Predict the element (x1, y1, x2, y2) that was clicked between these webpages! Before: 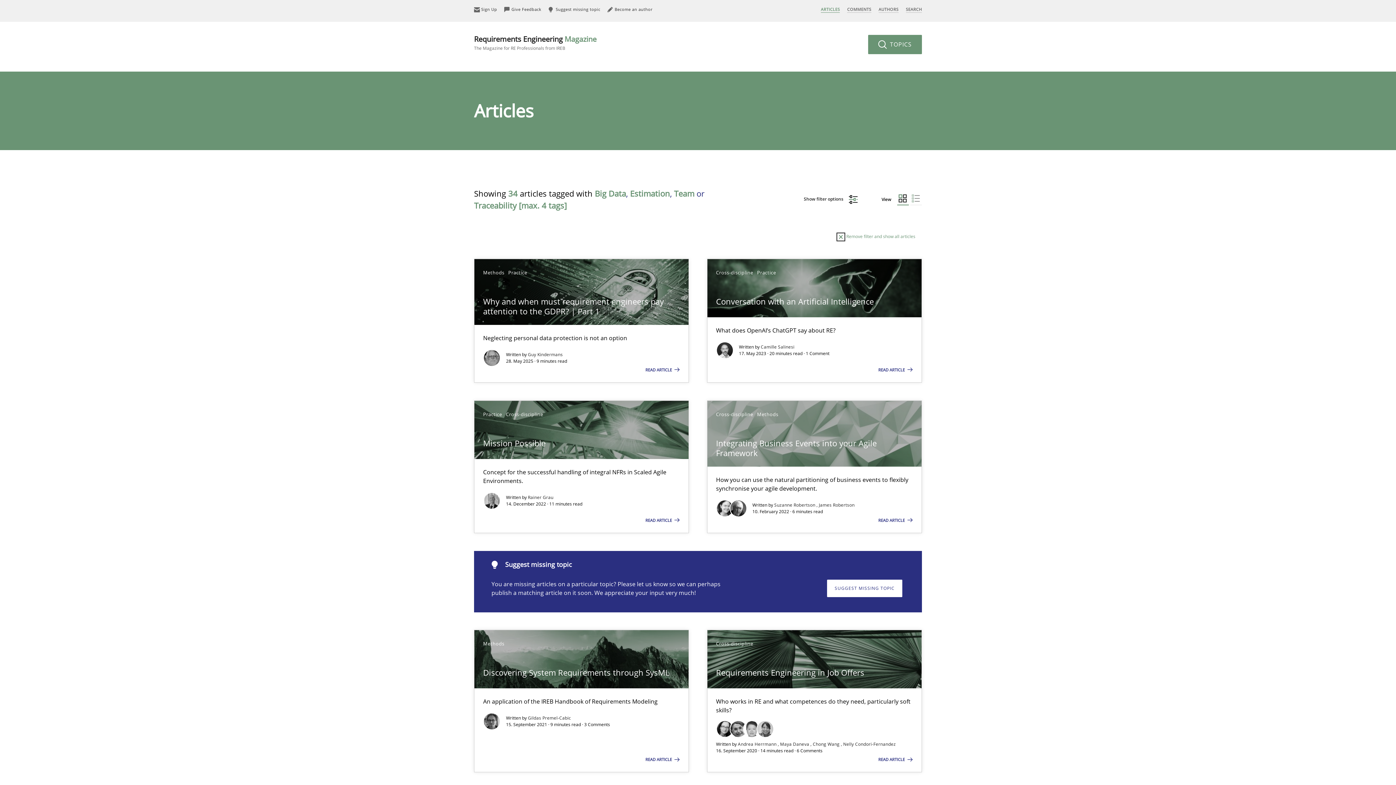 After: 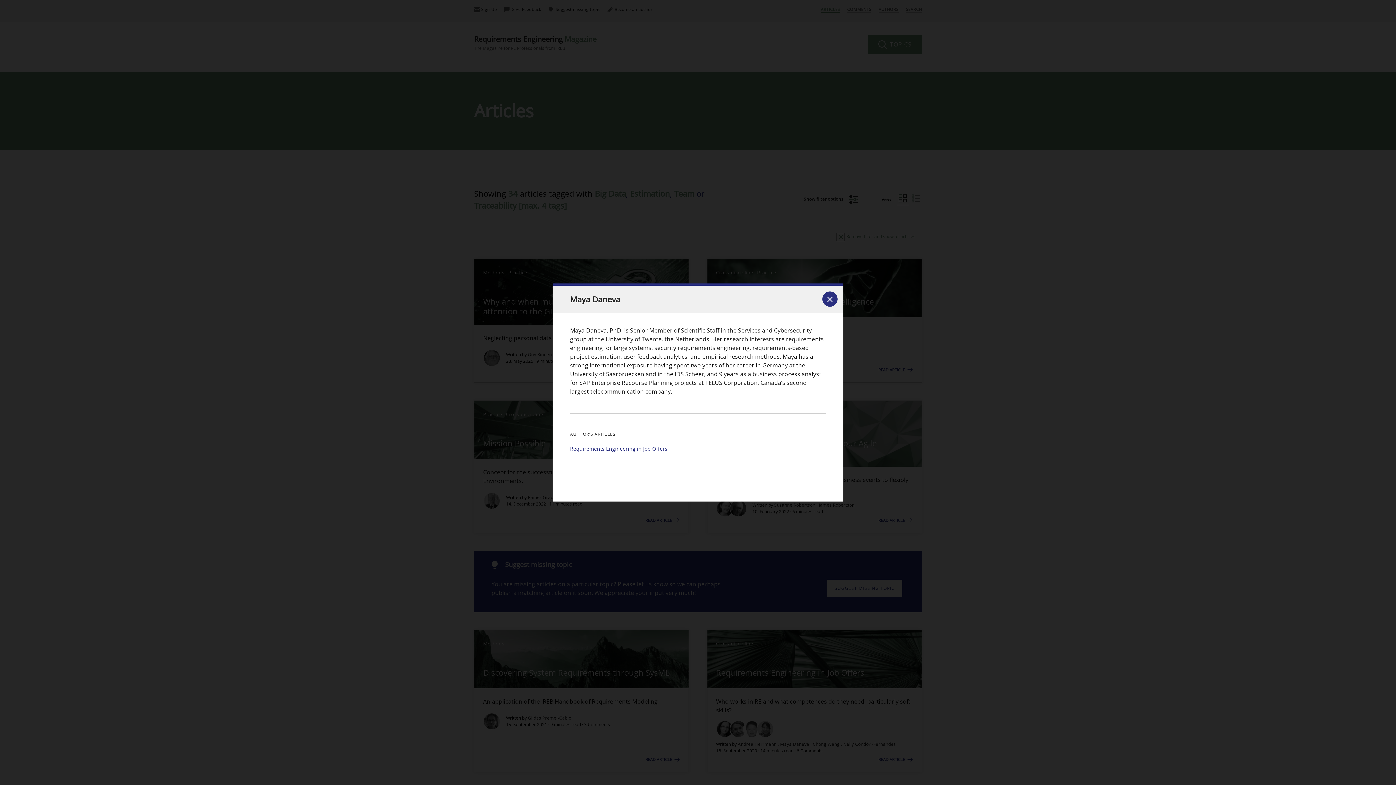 Action: label: Maya Daneva  bbox: (780, 741, 811, 747)